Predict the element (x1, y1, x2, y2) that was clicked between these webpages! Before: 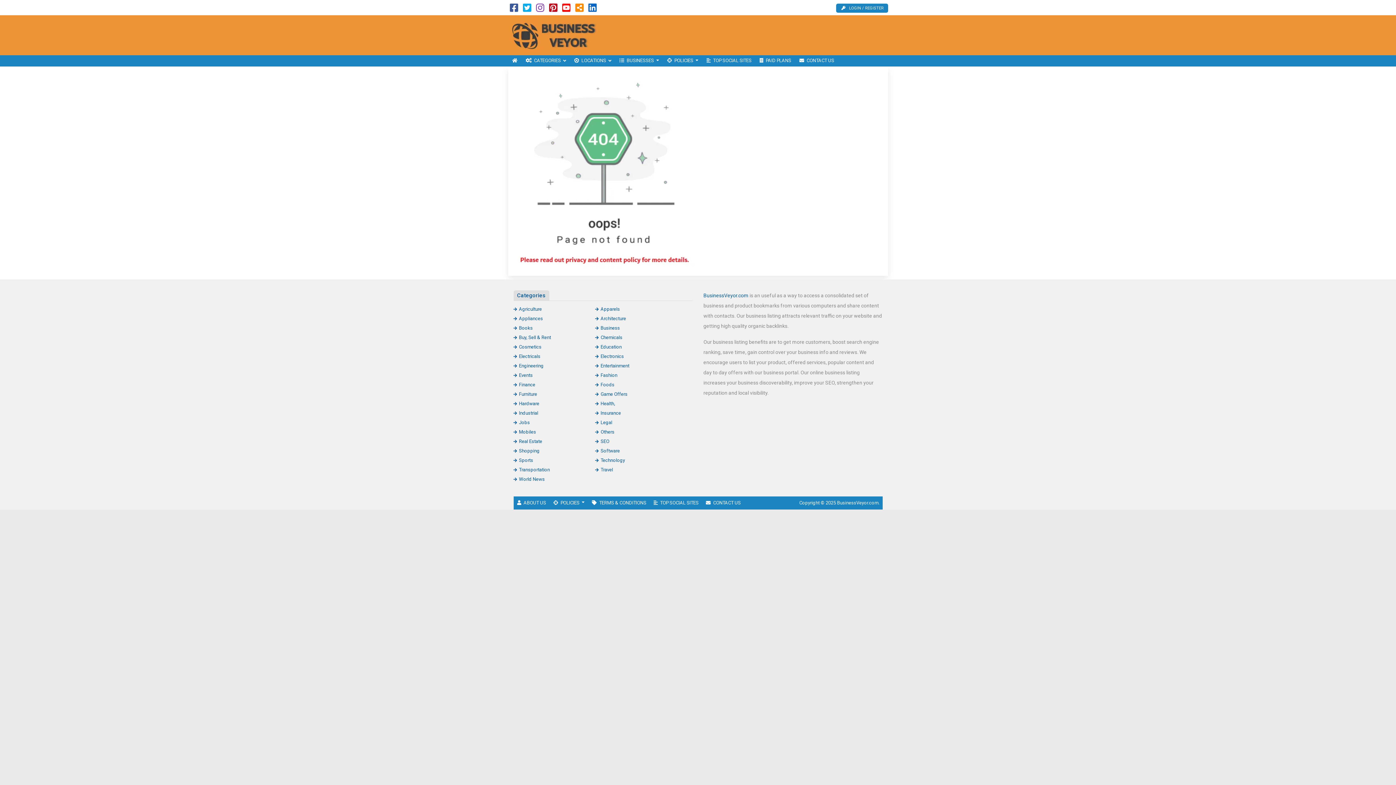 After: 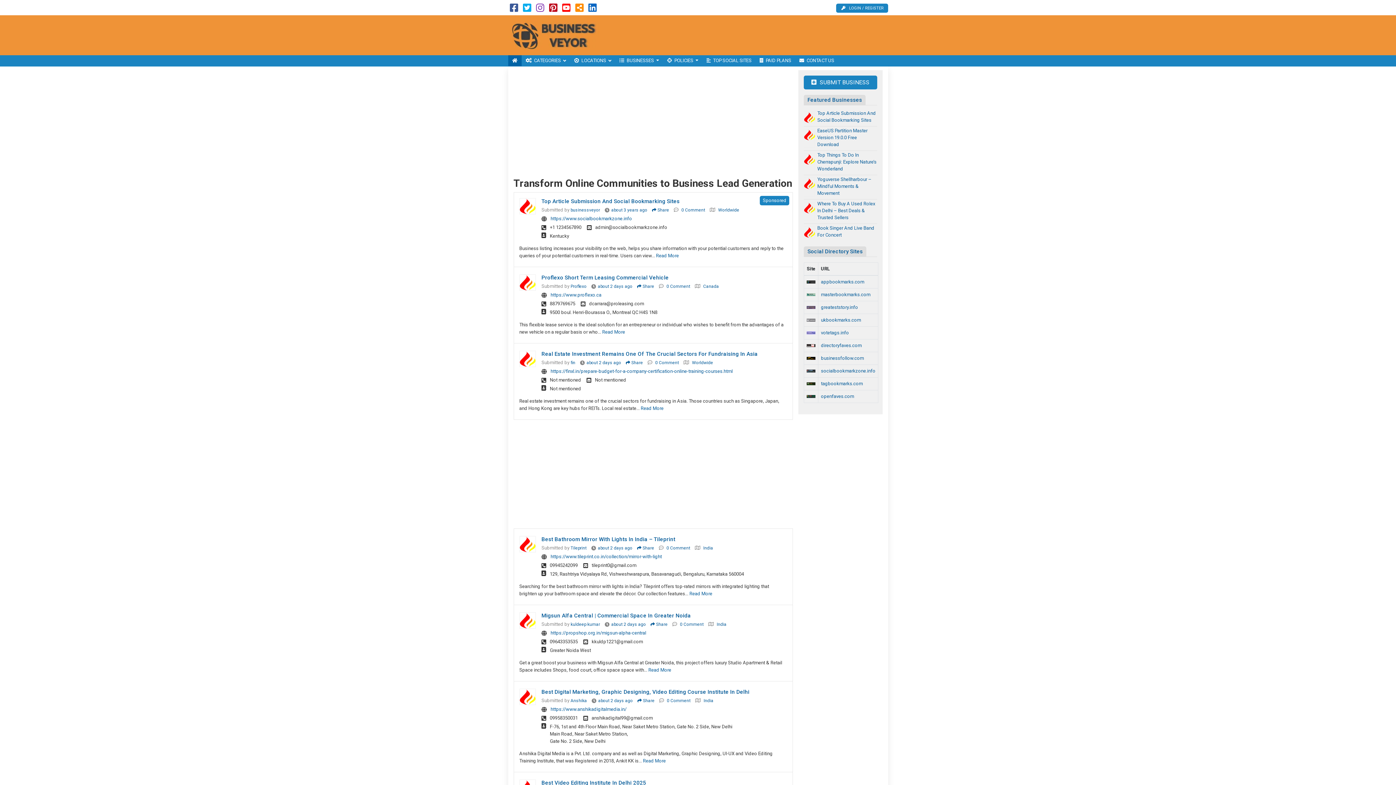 Action: bbox: (703, 292, 748, 298) label: BusinessVeyor.com